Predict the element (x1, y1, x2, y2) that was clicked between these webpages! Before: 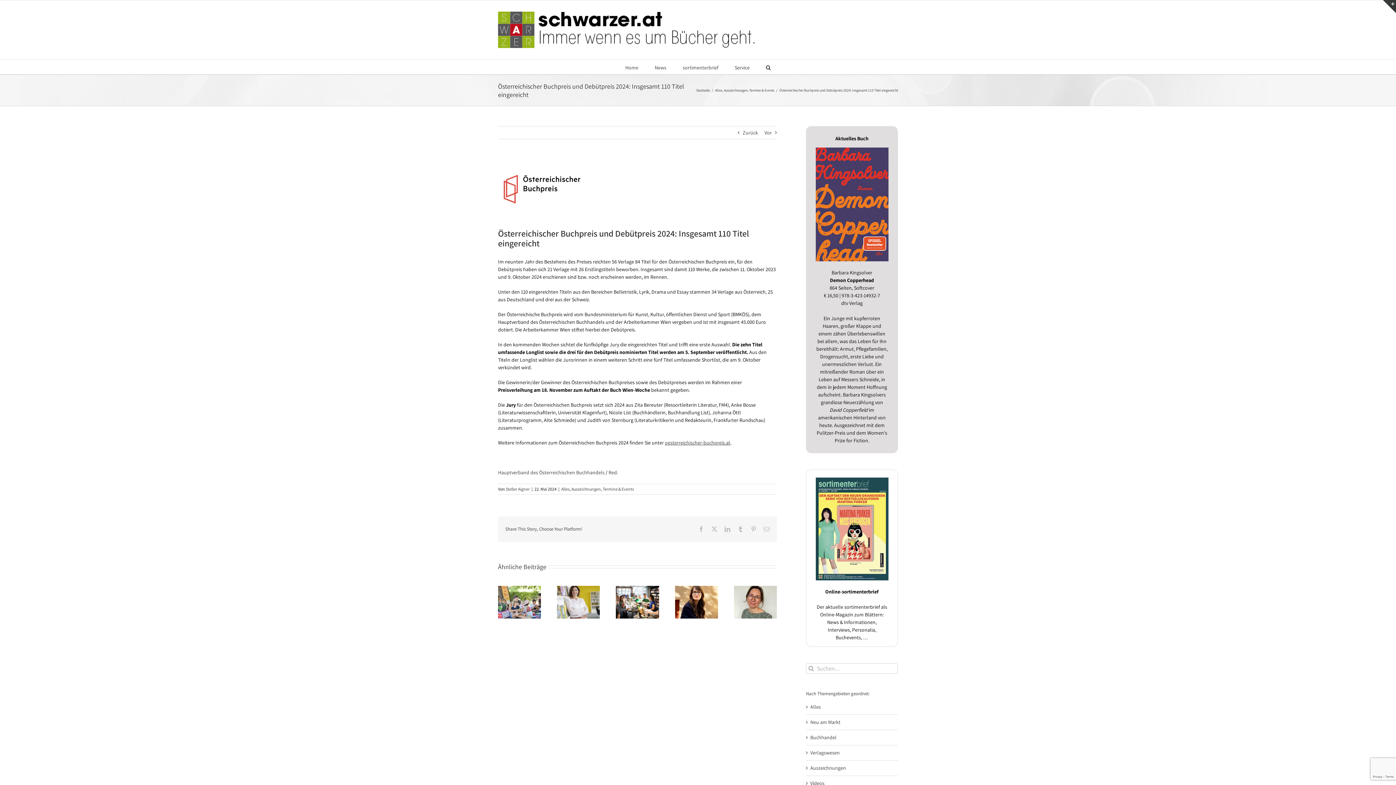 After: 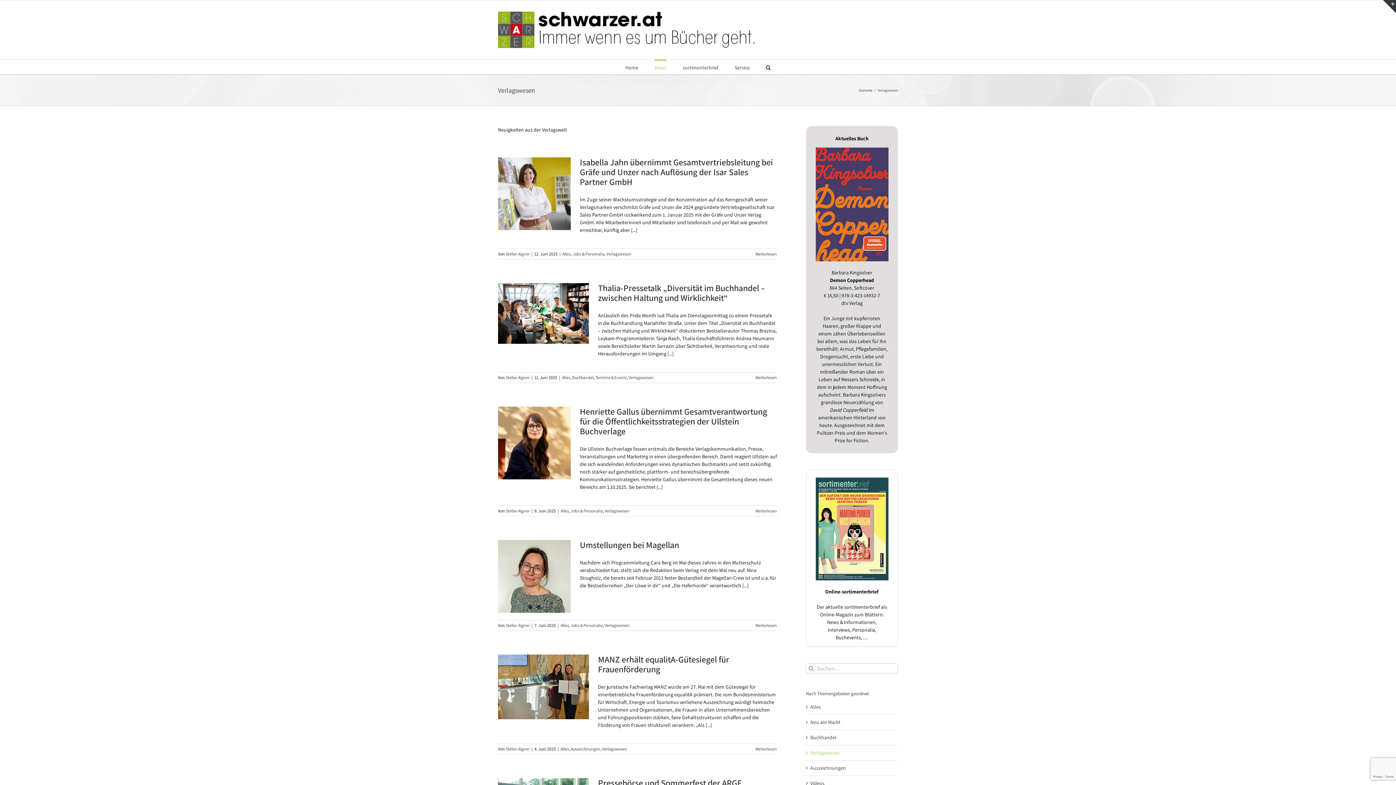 Action: bbox: (810, 749, 840, 756) label: Verlagswesen